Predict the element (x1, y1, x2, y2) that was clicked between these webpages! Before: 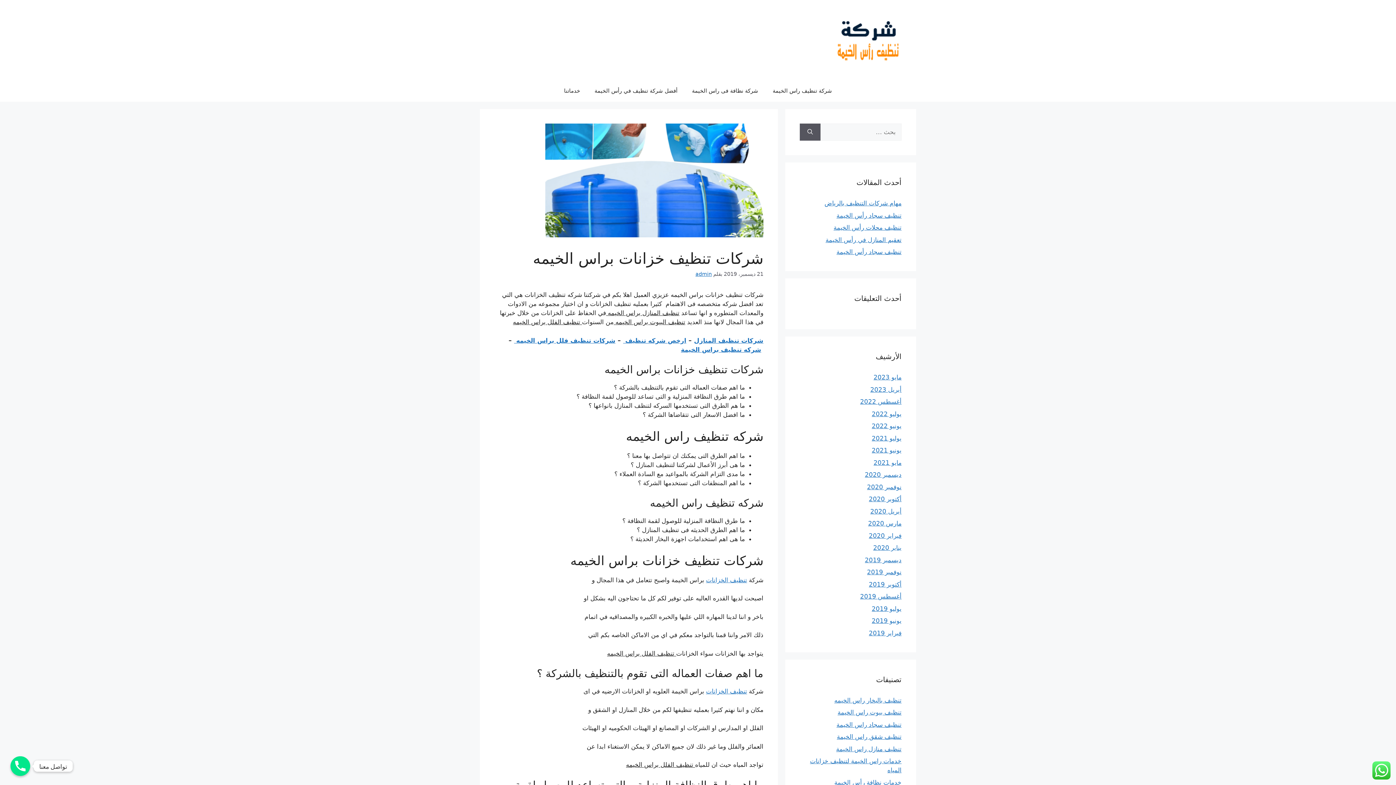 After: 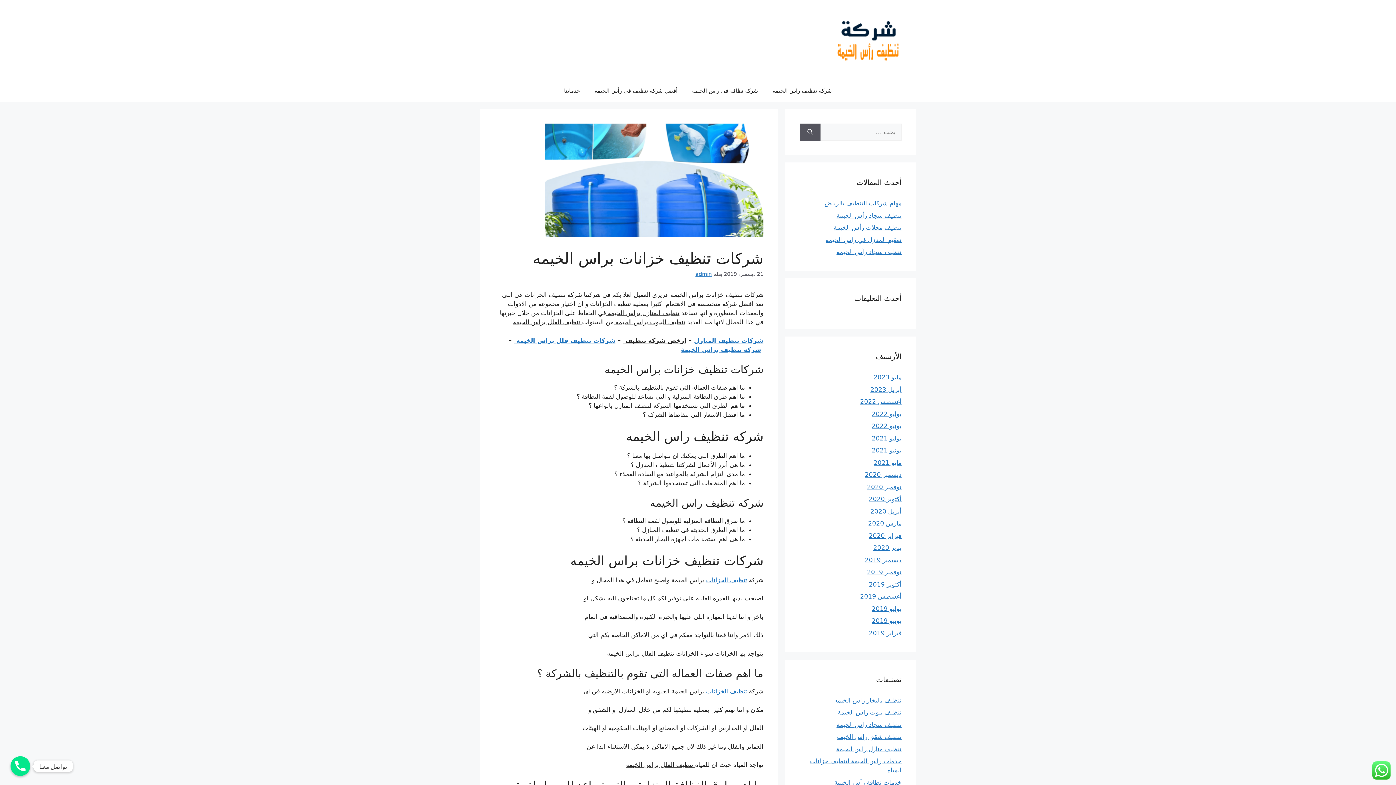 Action: label: ارخص شركه تنظيف  bbox: (623, 336, 686, 344)